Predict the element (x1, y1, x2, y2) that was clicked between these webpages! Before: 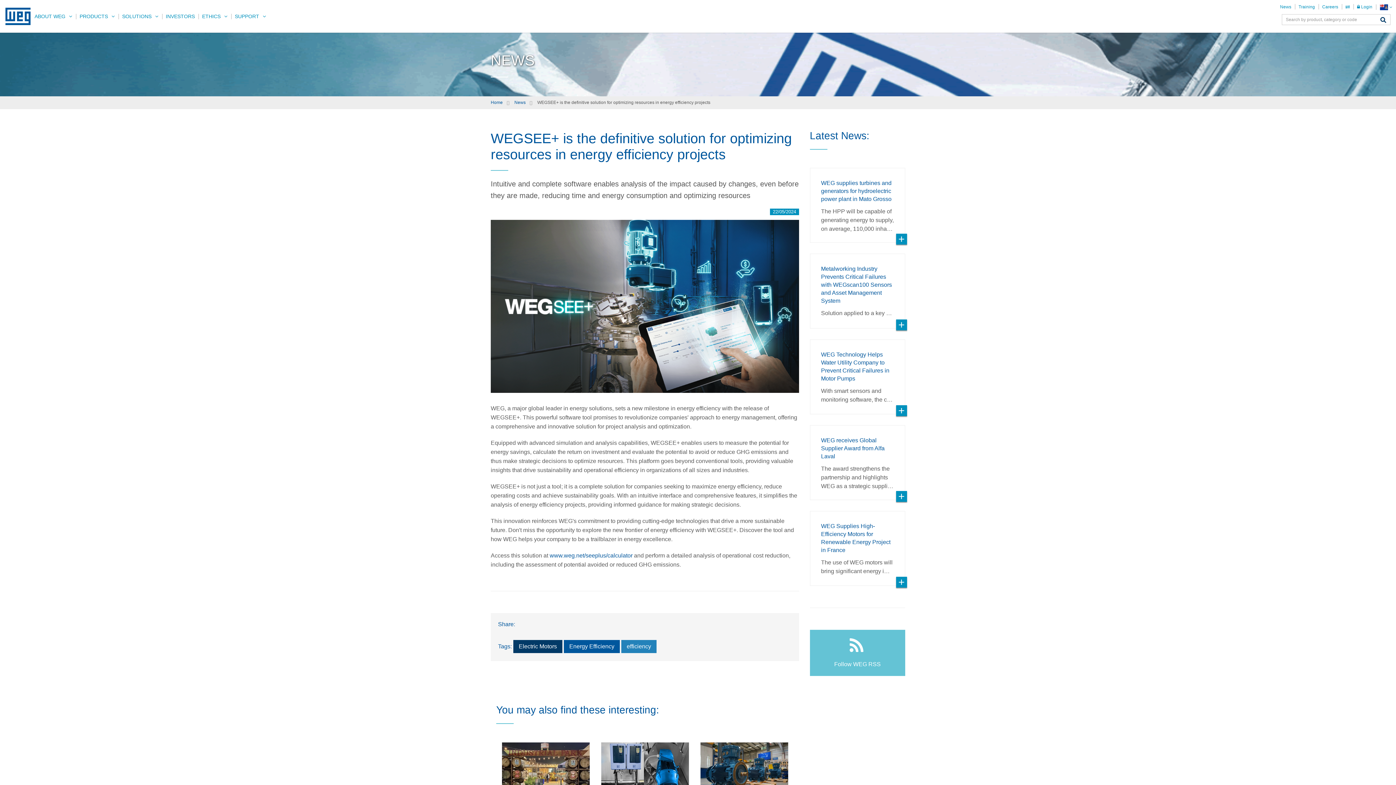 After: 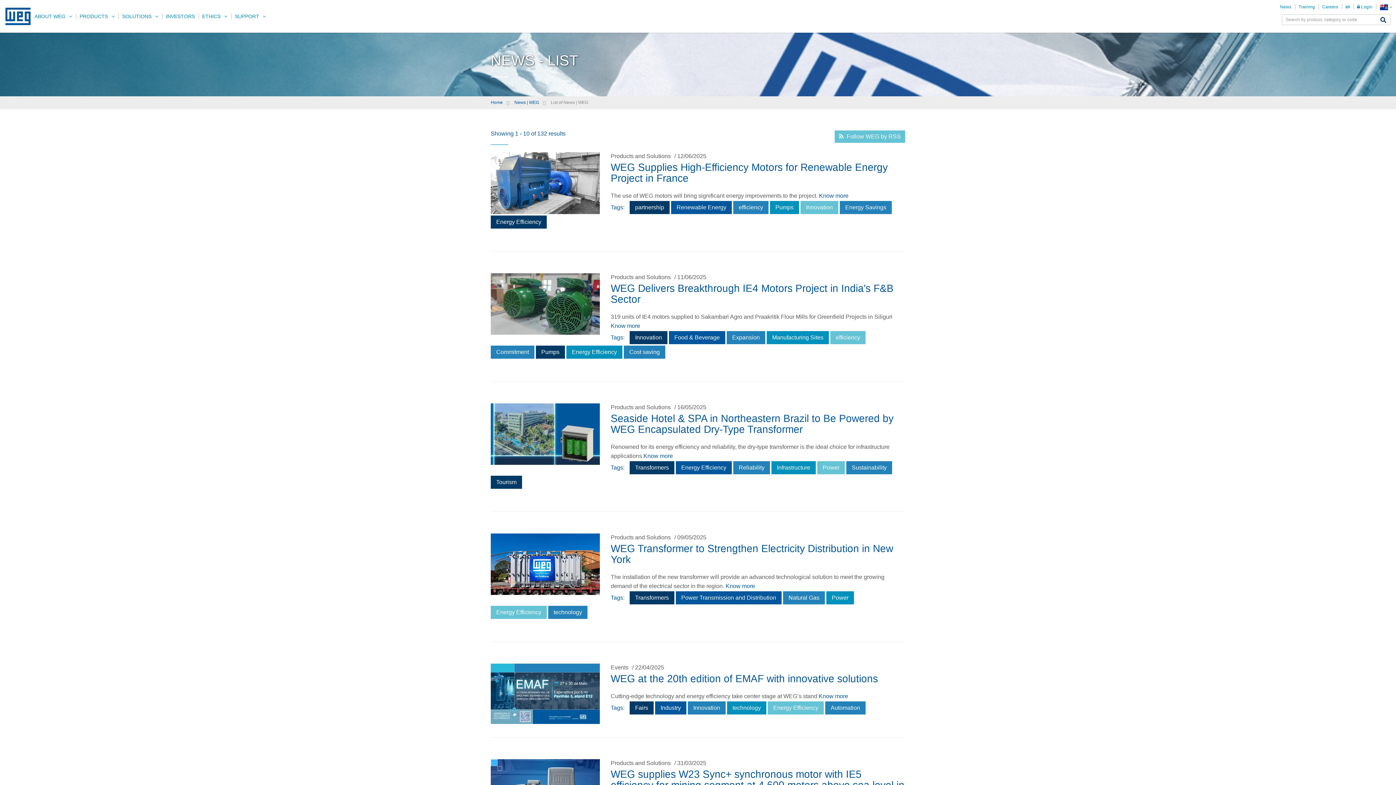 Action: bbox: (564, 640, 620, 653) label: Energy Efficiency